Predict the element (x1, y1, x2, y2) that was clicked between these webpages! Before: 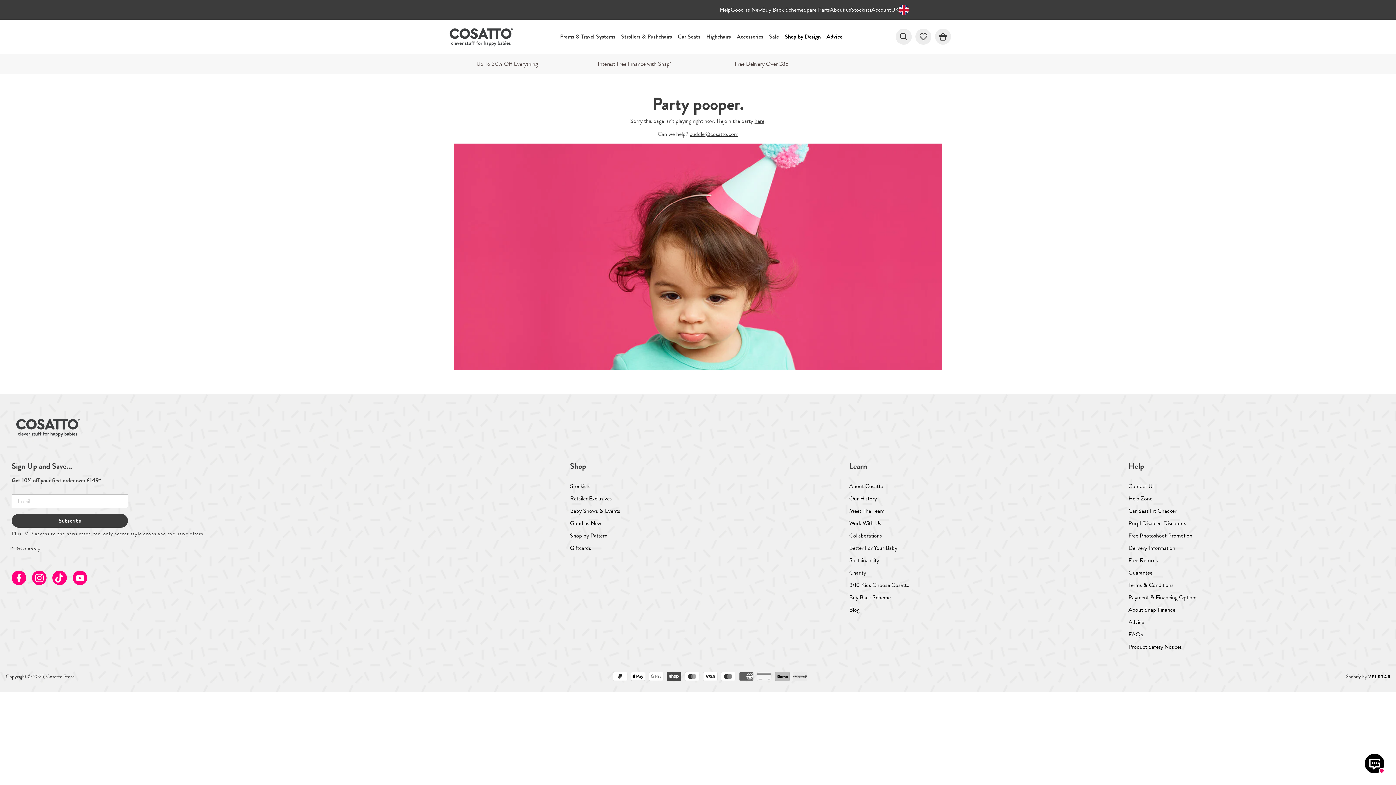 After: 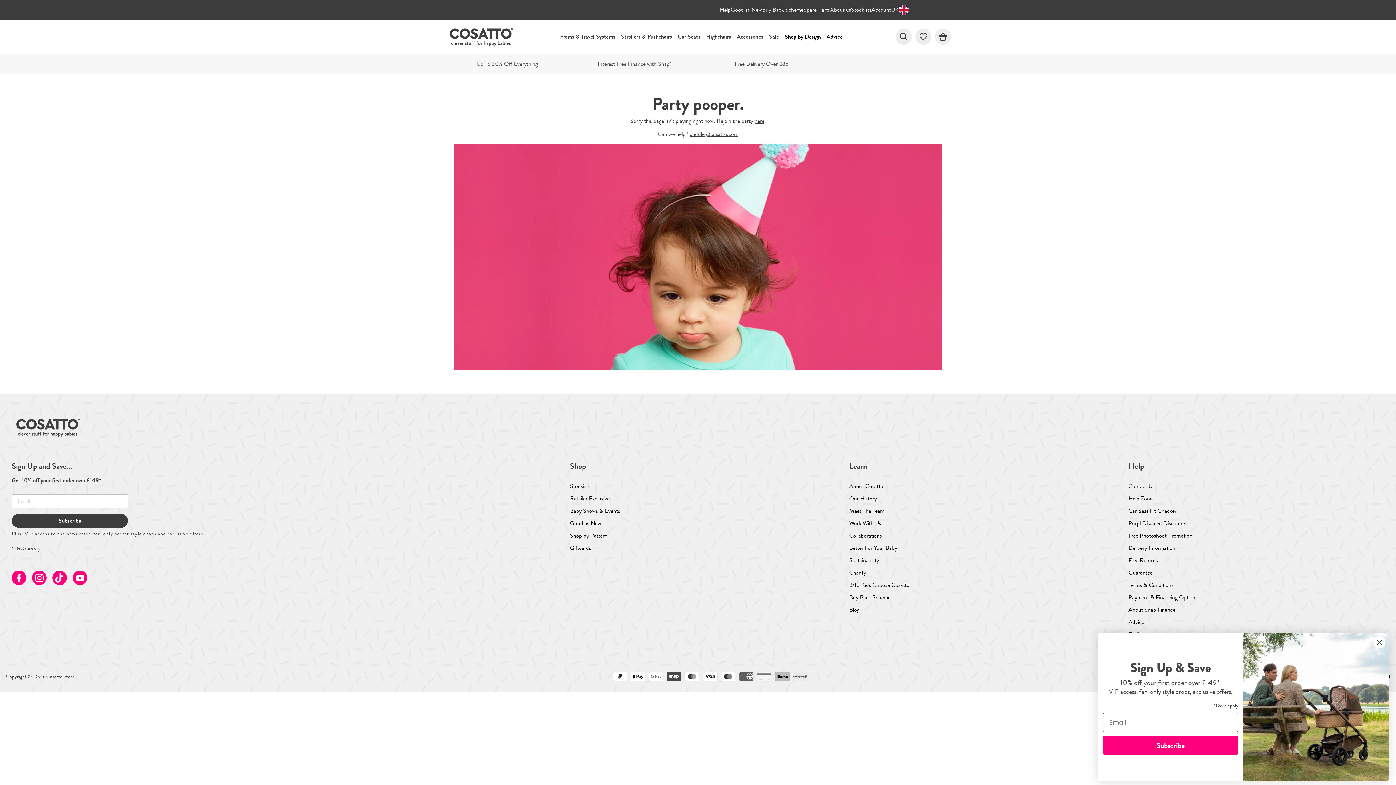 Action: bbox: (689, 129, 738, 138) label: cuddle@cosatto.com